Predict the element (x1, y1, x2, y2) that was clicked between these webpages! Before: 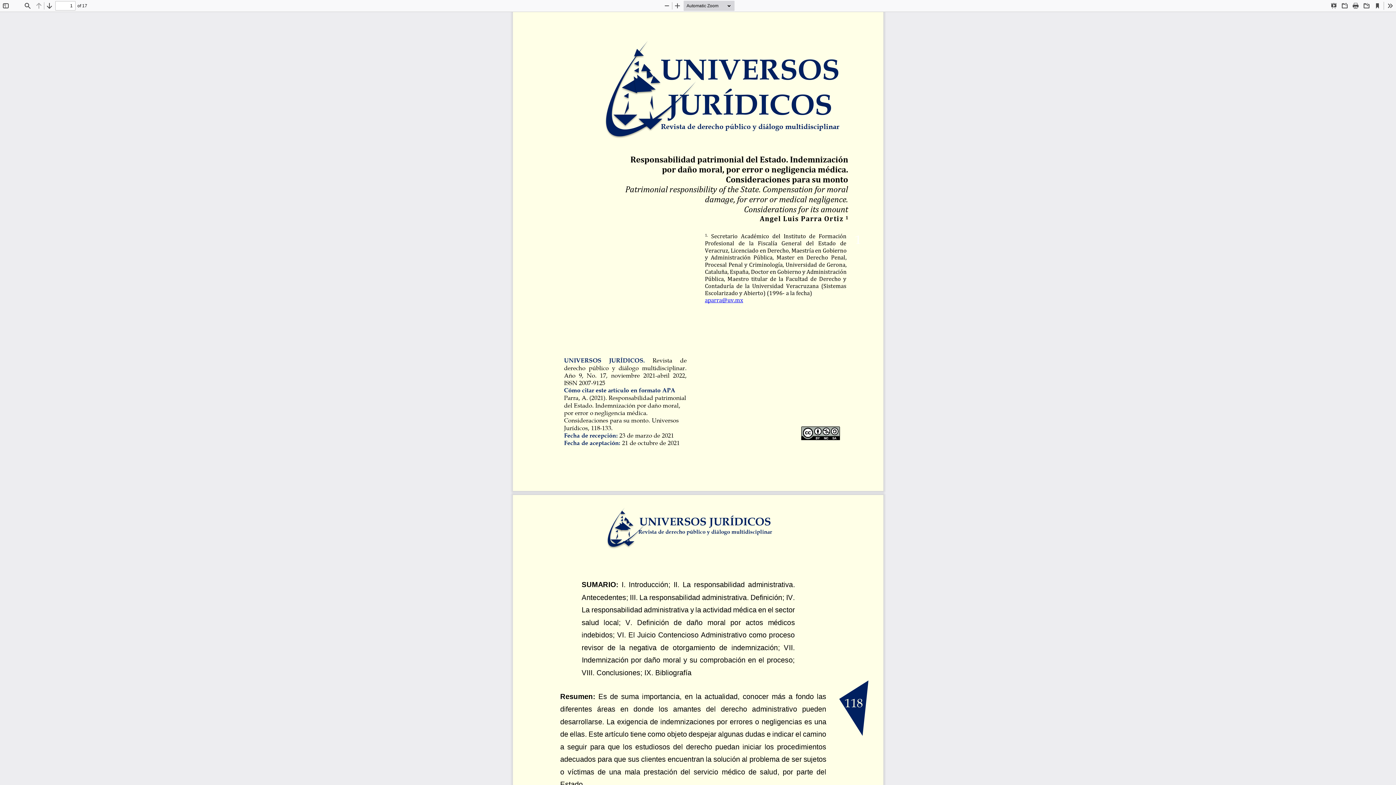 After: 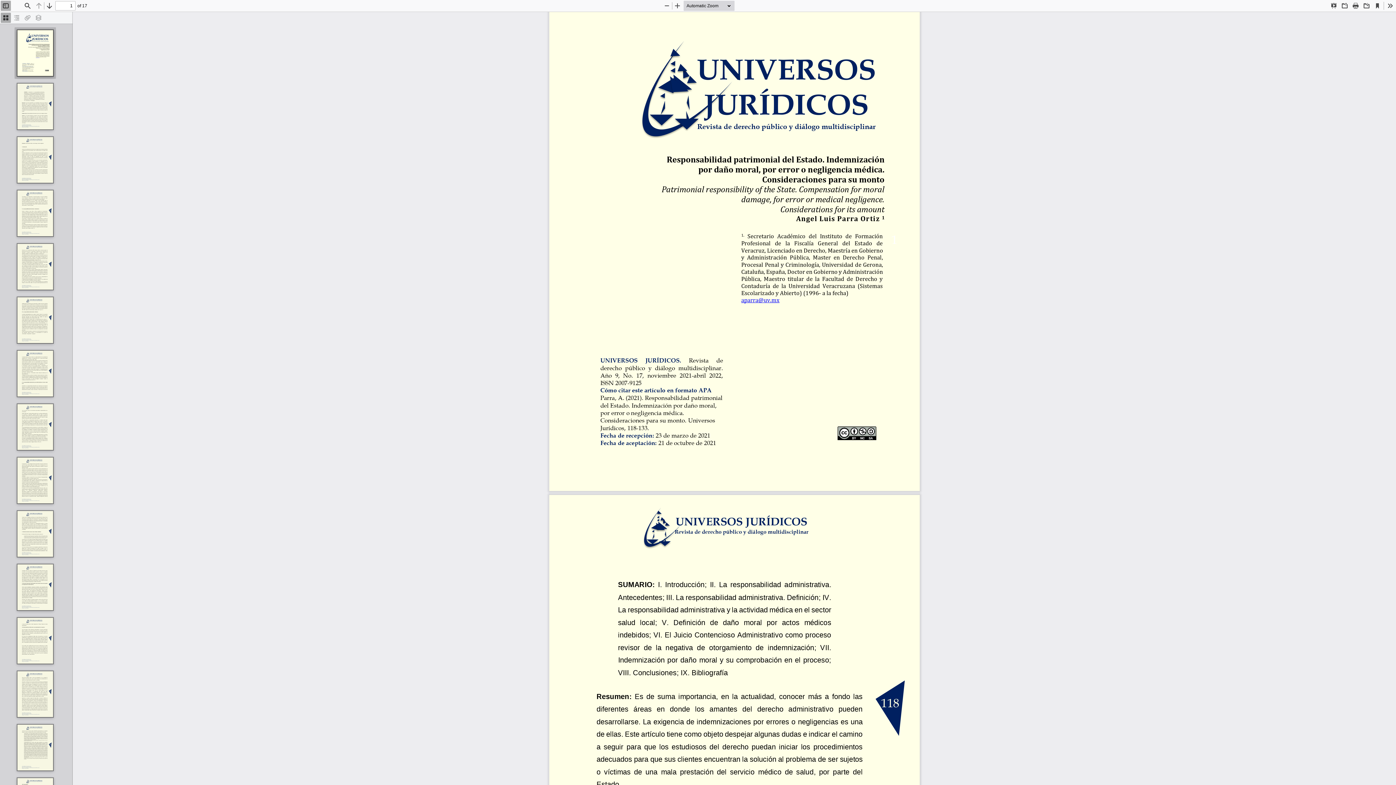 Action: label: Toggle Sidebar bbox: (0, 0, 10, 10)